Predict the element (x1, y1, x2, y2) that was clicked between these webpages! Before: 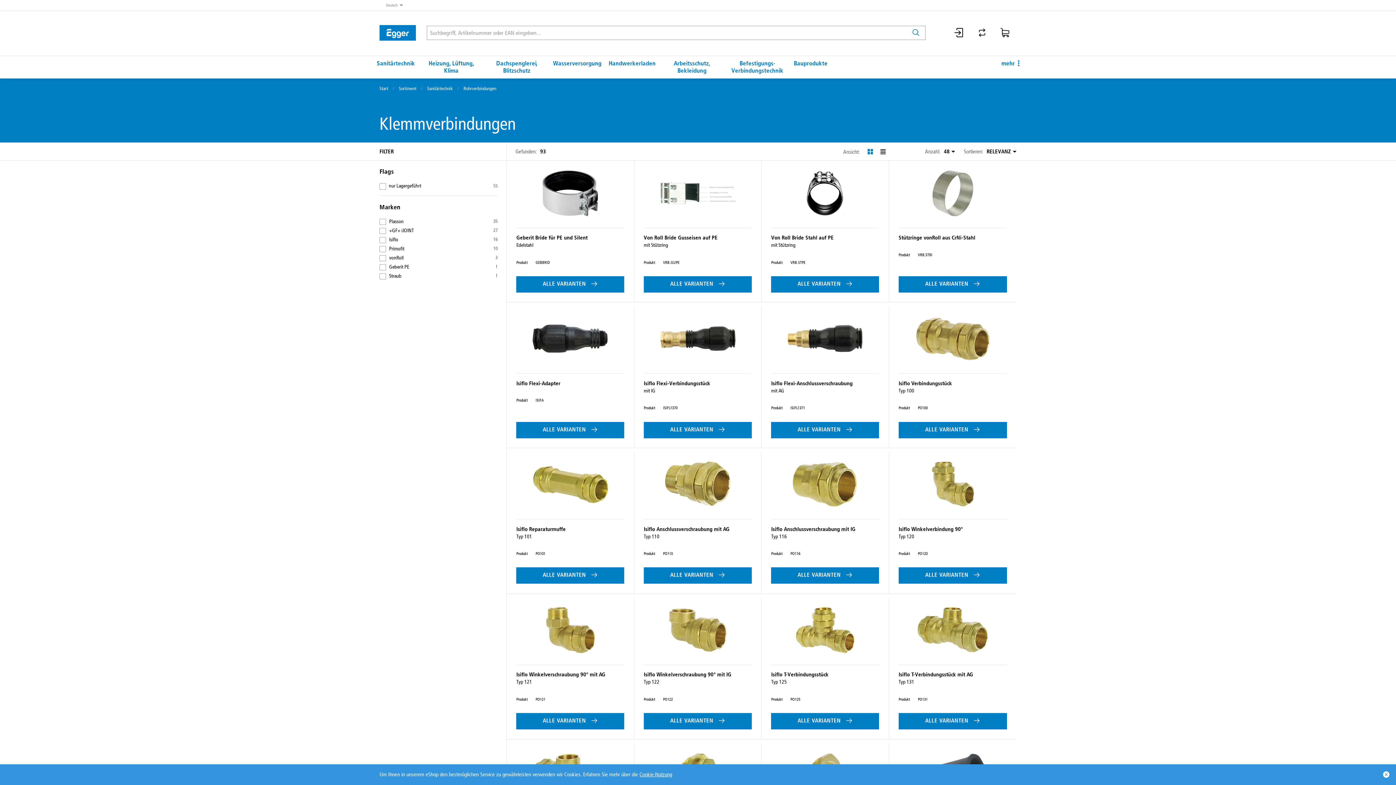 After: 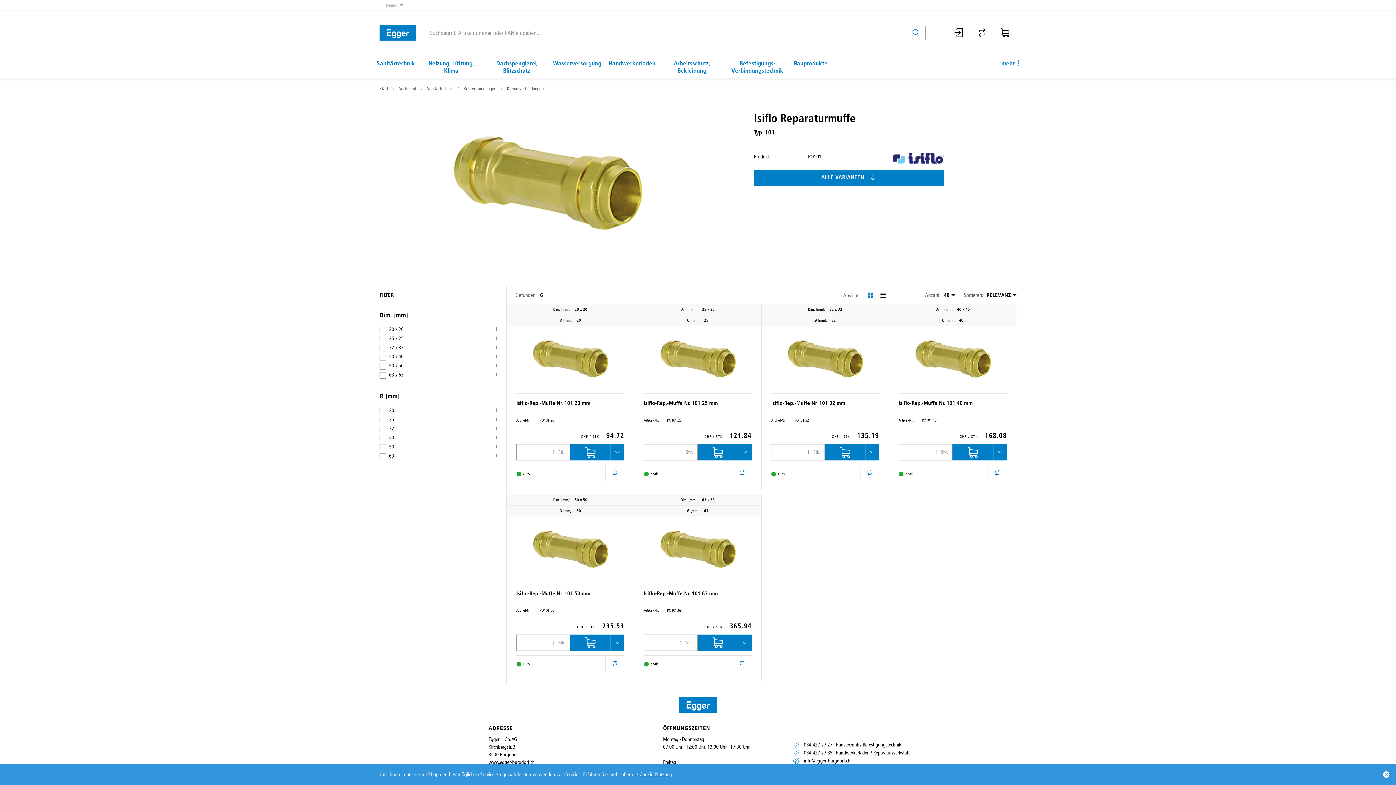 Action: bbox: (516, 532, 624, 540) label: Typ 101